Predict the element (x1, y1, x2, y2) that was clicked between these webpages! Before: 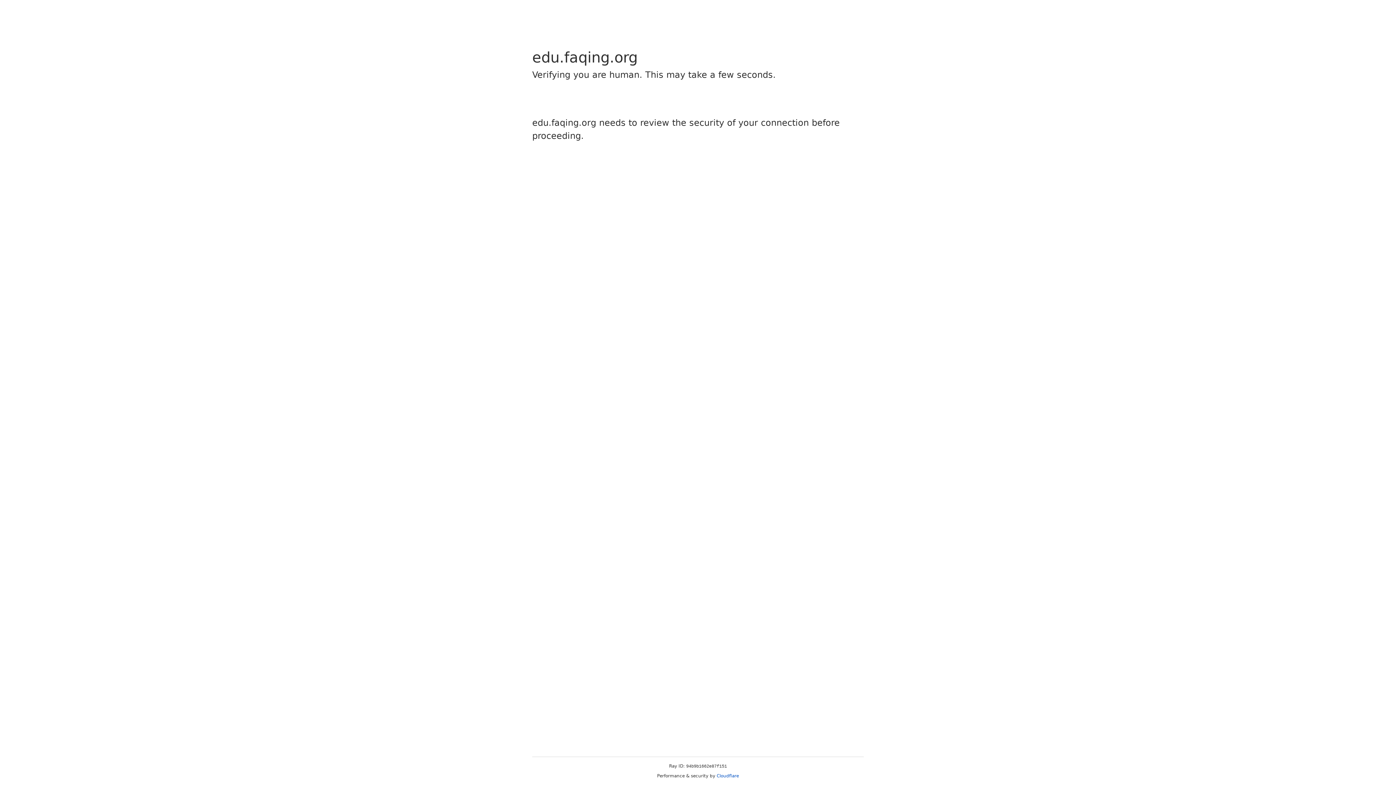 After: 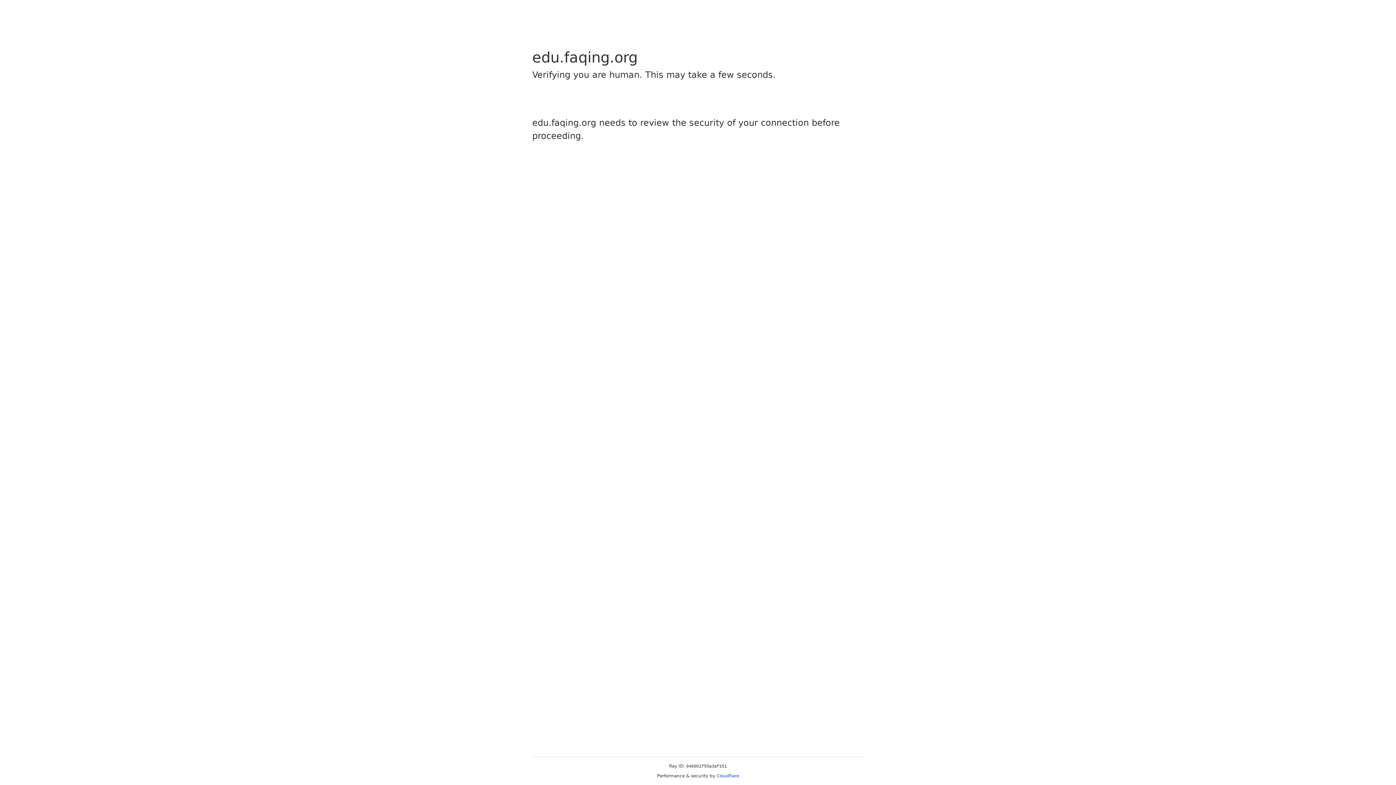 Action: bbox: (716, 773, 739, 778) label: Cloudflare